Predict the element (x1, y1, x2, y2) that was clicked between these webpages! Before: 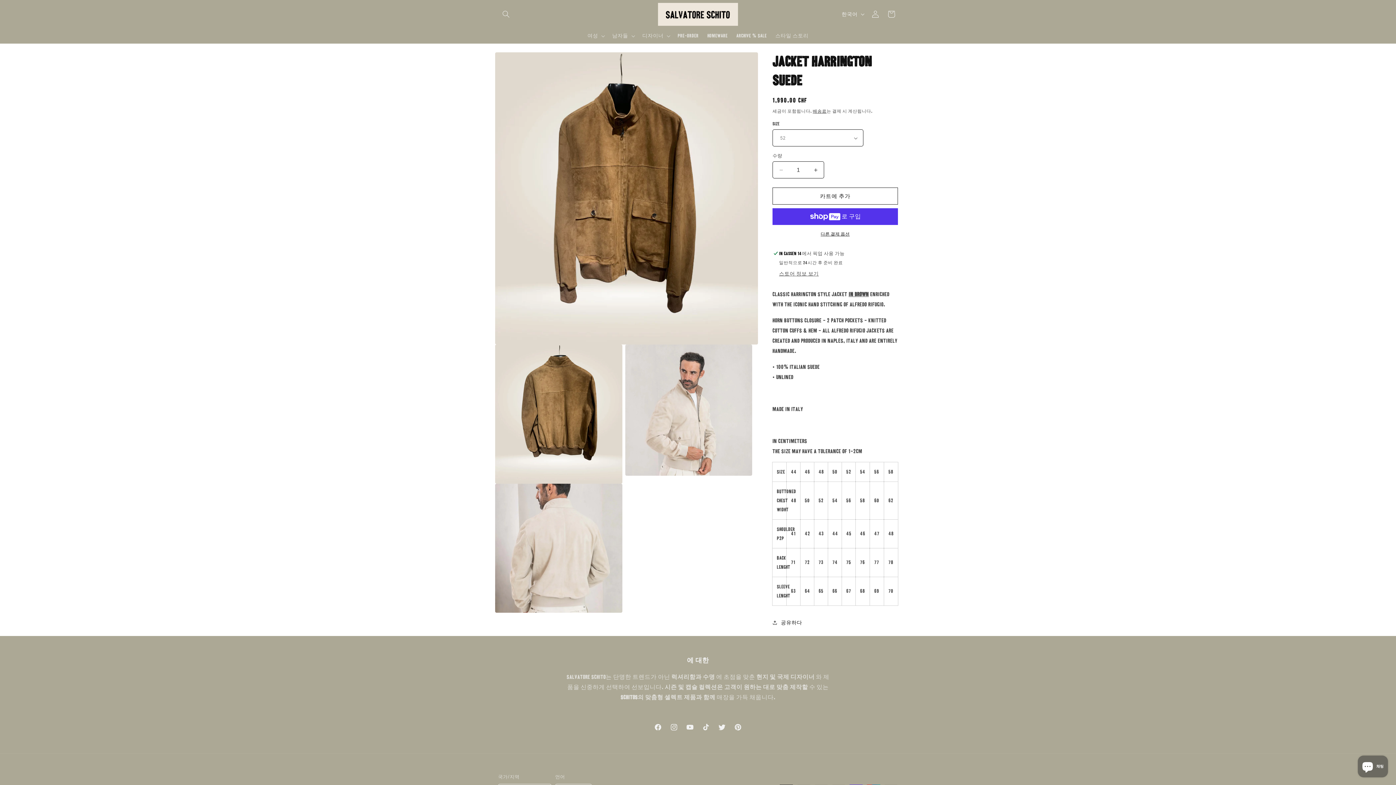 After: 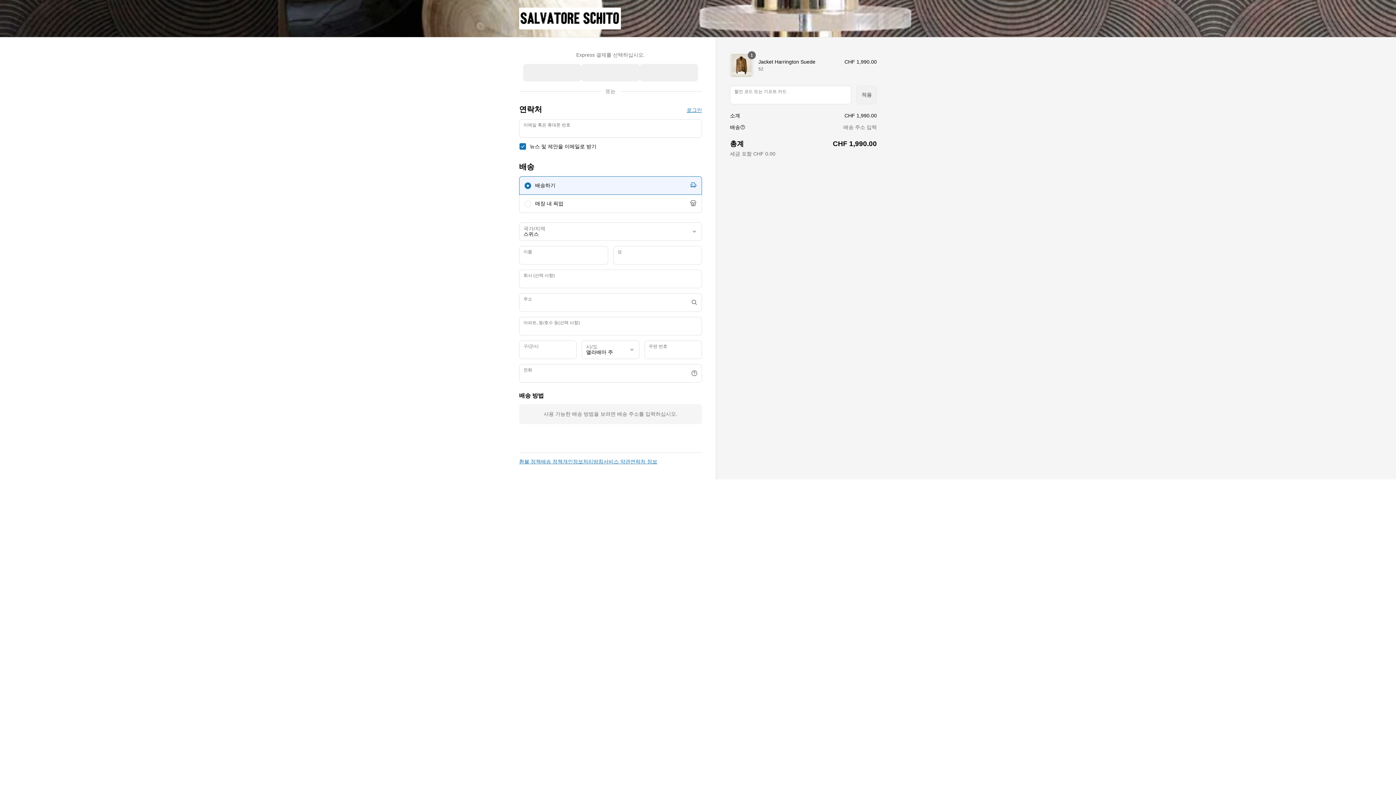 Action: label: 다른 결제 옵션 bbox: (772, 230, 898, 237)